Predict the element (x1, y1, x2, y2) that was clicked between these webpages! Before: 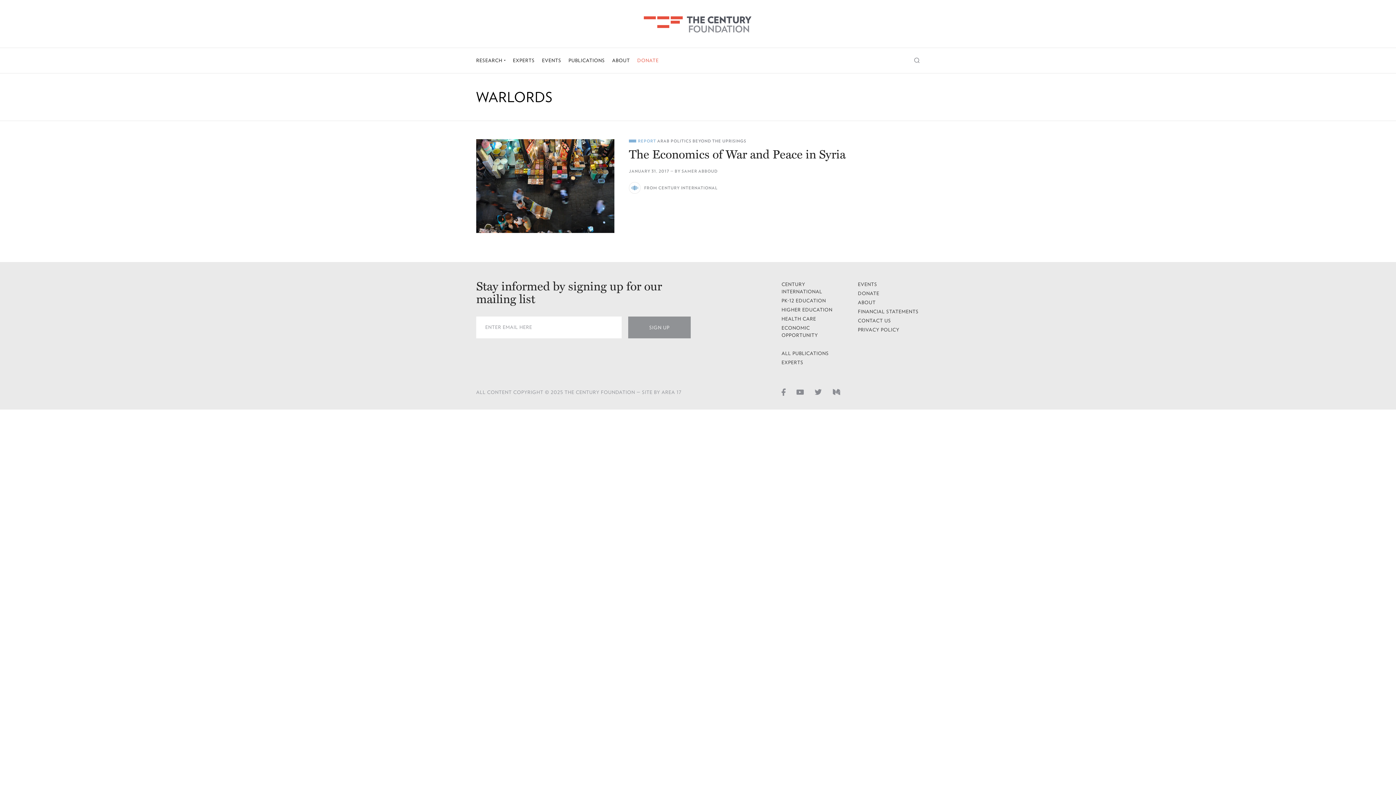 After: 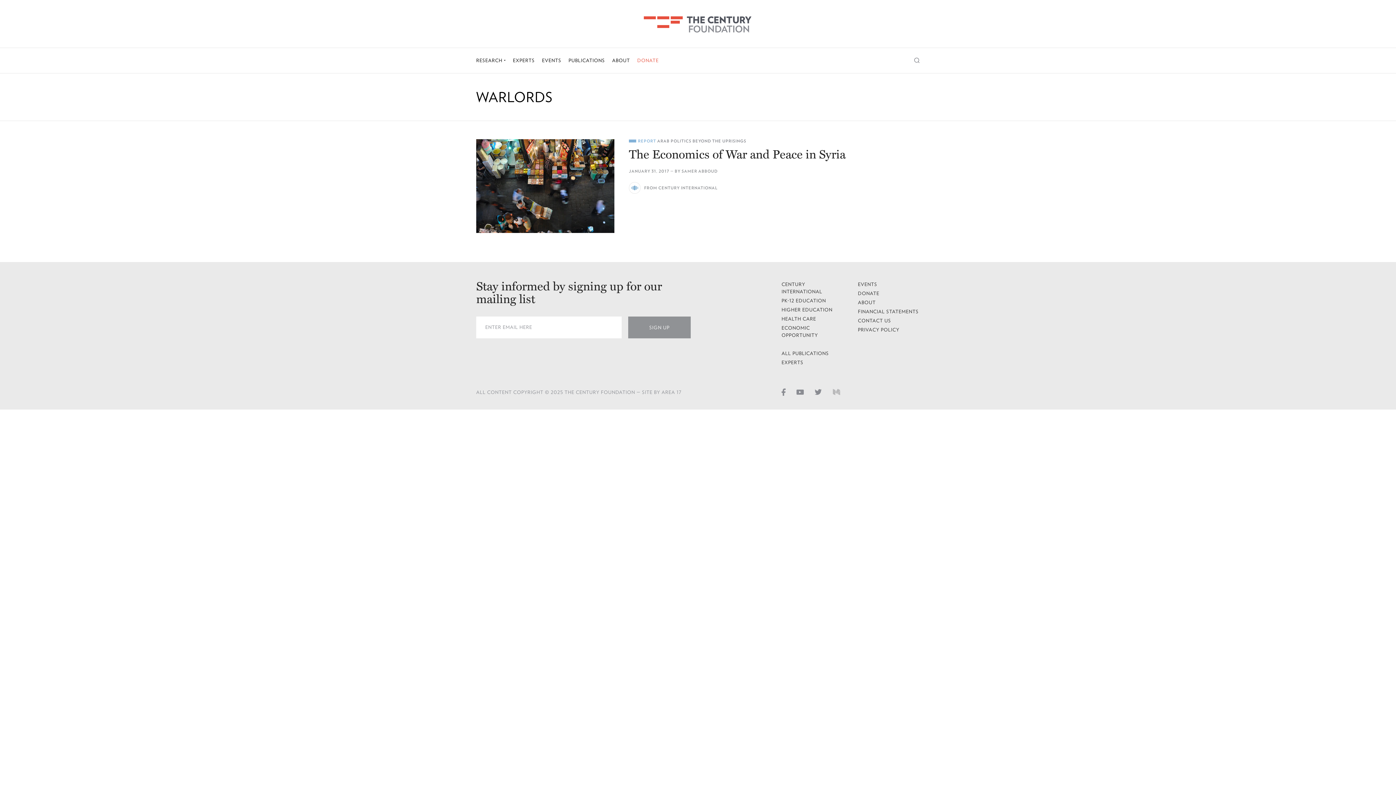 Action: bbox: (833, 388, 840, 396) label: Medium page